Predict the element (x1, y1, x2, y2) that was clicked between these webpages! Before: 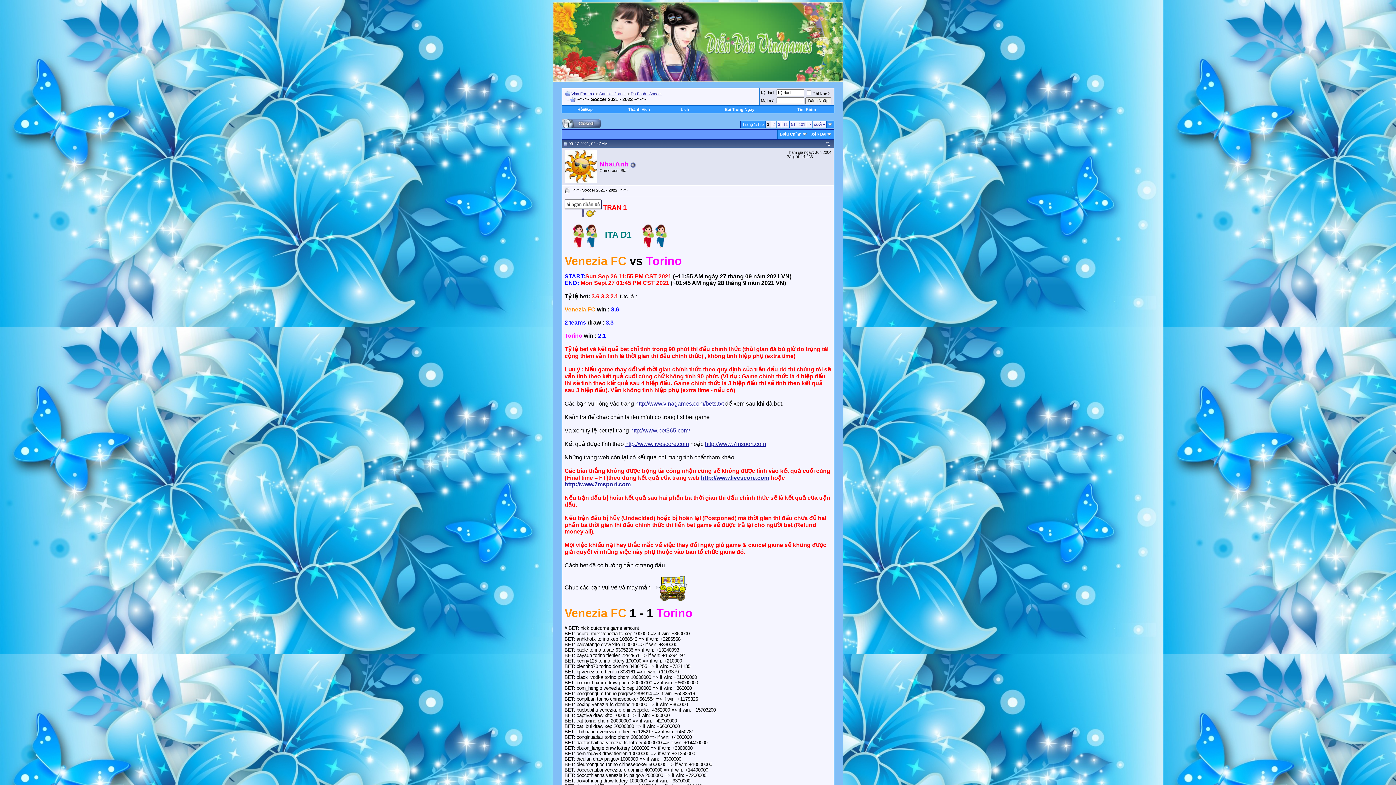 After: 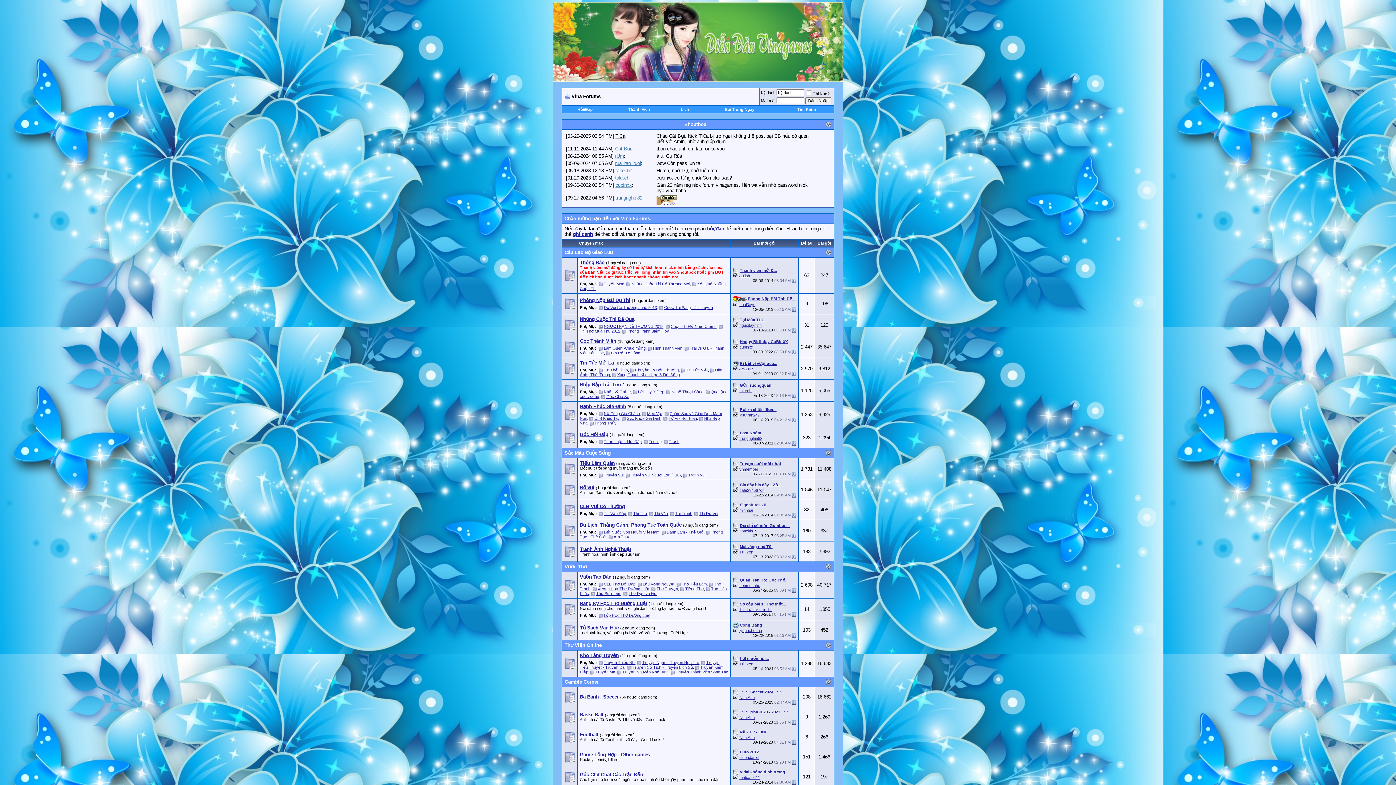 Action: bbox: (571, 91, 594, 96) label: Vina Forums